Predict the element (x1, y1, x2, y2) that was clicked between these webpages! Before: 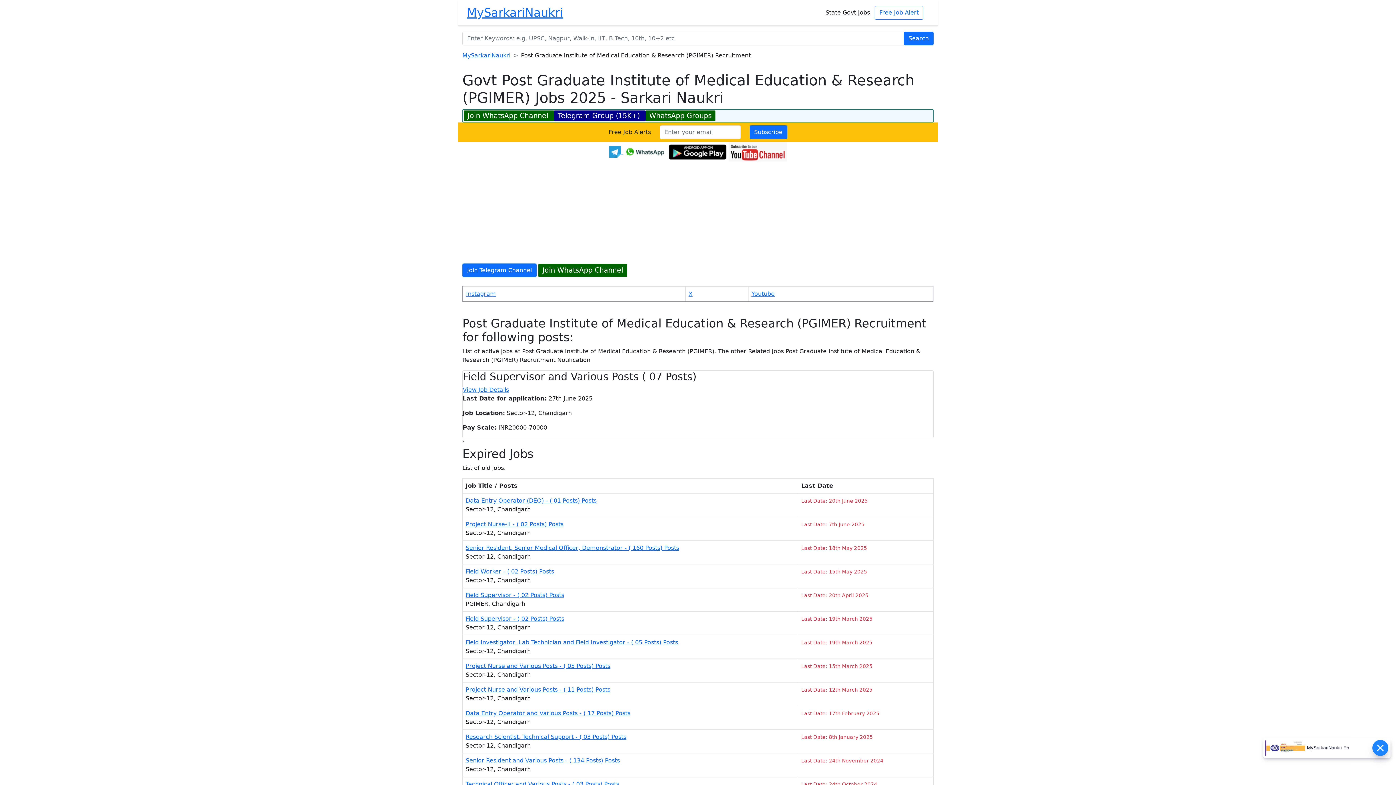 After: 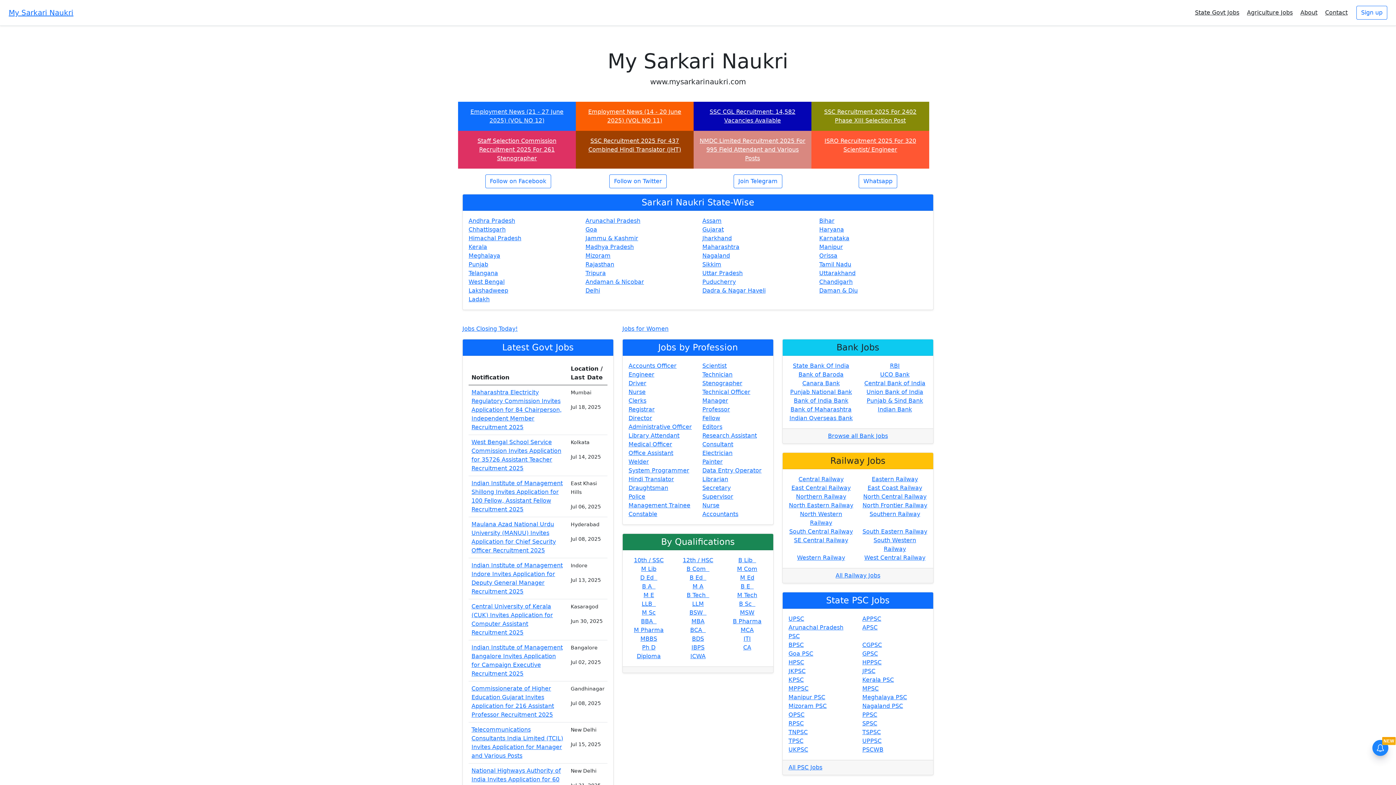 Action: label: MySarkariNaukri bbox: (466, 5, 563, 19)